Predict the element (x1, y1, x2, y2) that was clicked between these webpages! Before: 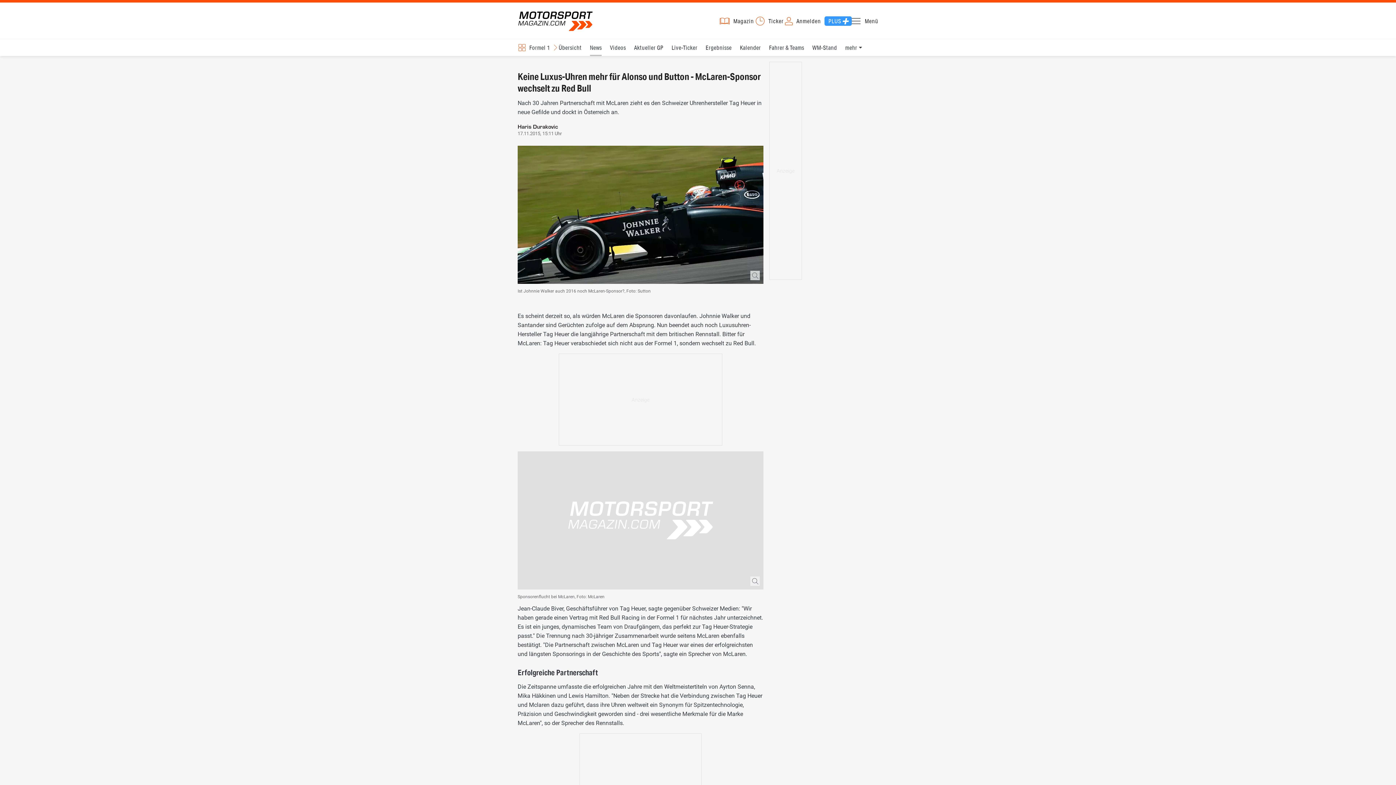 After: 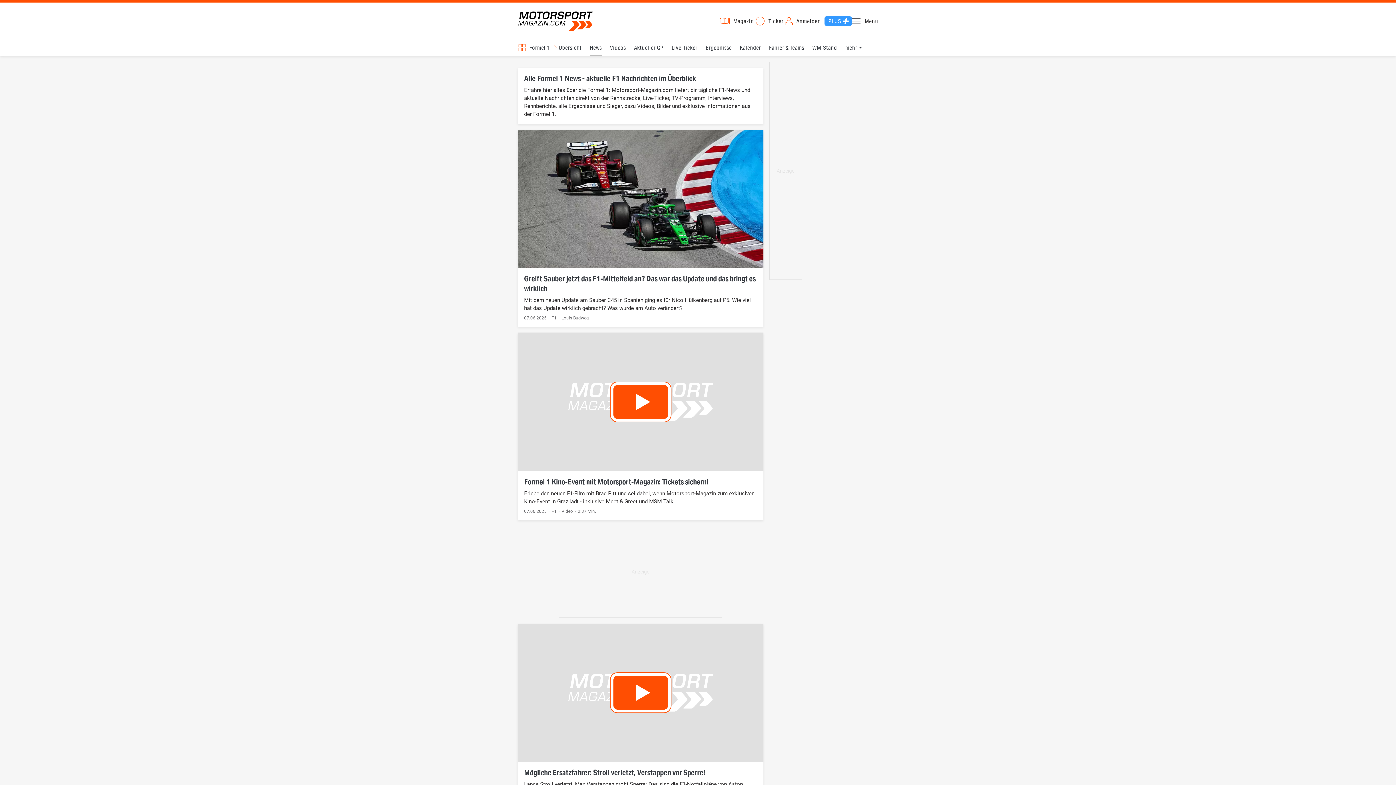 Action: bbox: (590, 39, 601, 56) label: News